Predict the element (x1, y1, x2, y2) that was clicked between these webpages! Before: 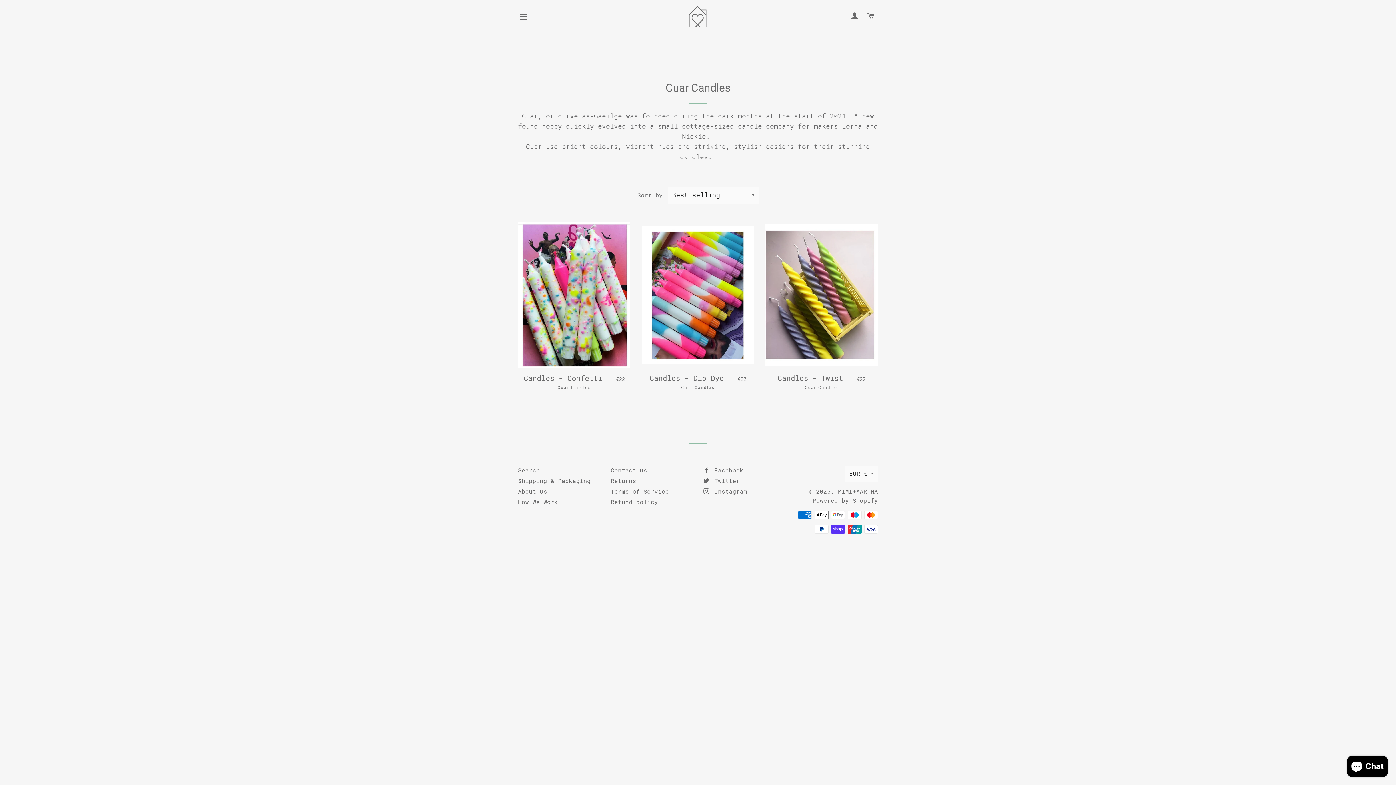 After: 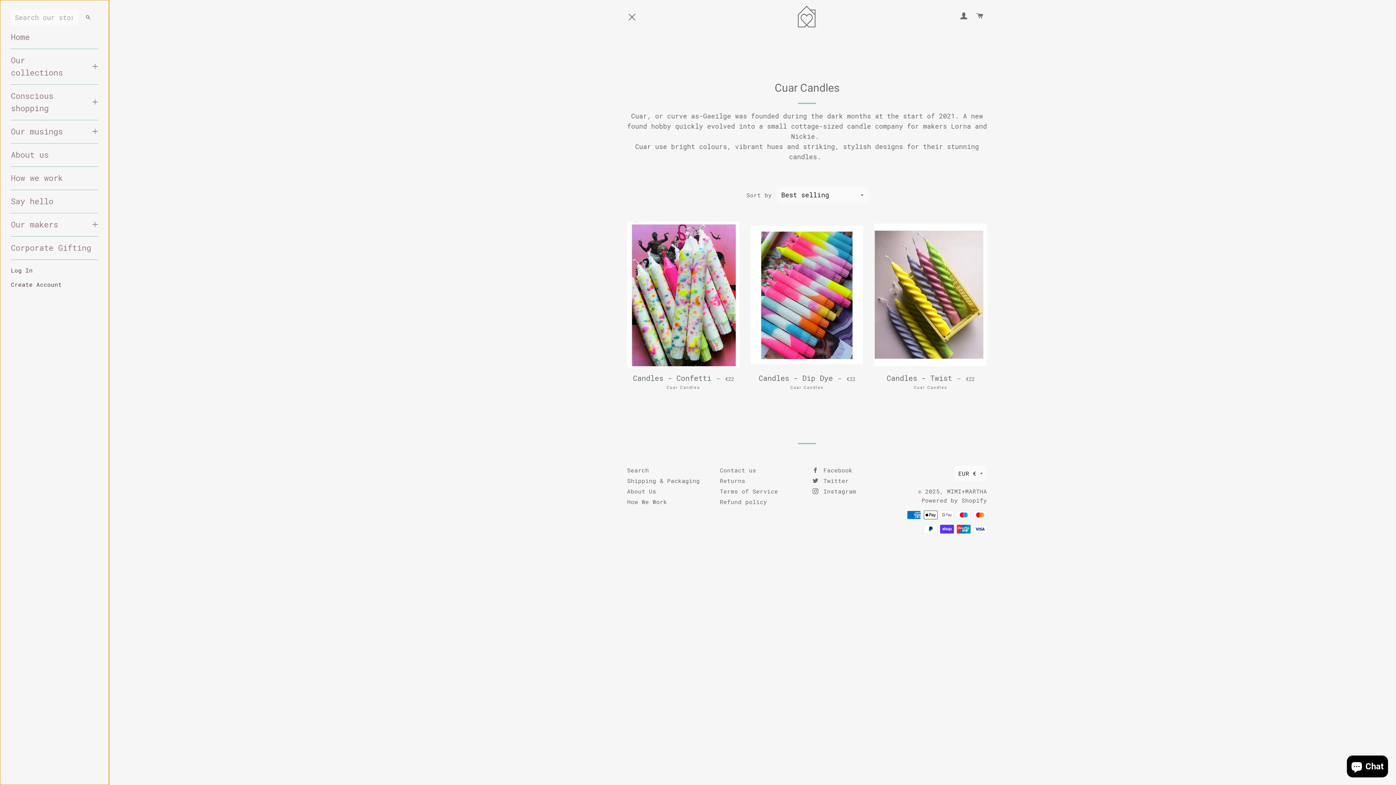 Action: bbox: (514, 7, 532, 25) label: Site navigation